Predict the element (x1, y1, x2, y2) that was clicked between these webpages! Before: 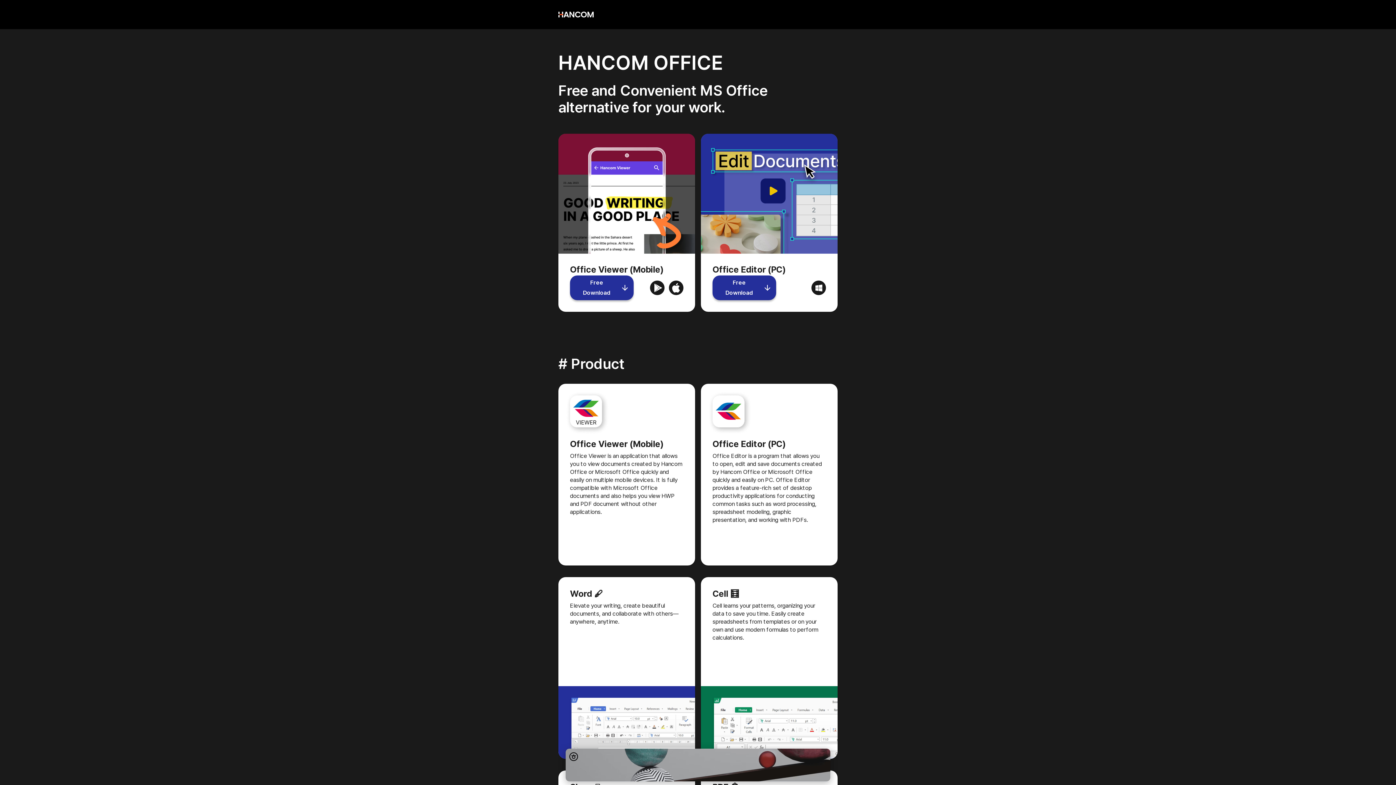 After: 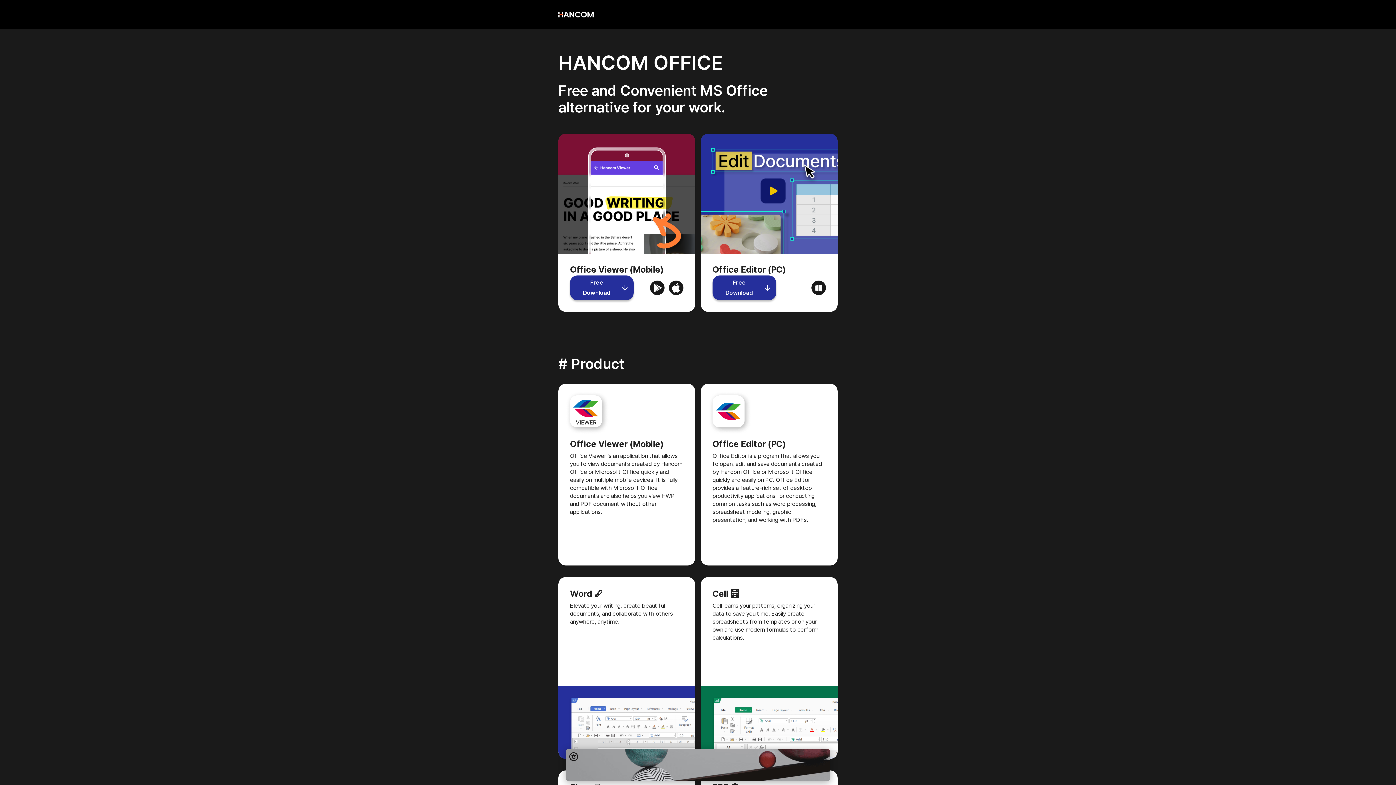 Action: bbox: (558, 9, 593, 19)